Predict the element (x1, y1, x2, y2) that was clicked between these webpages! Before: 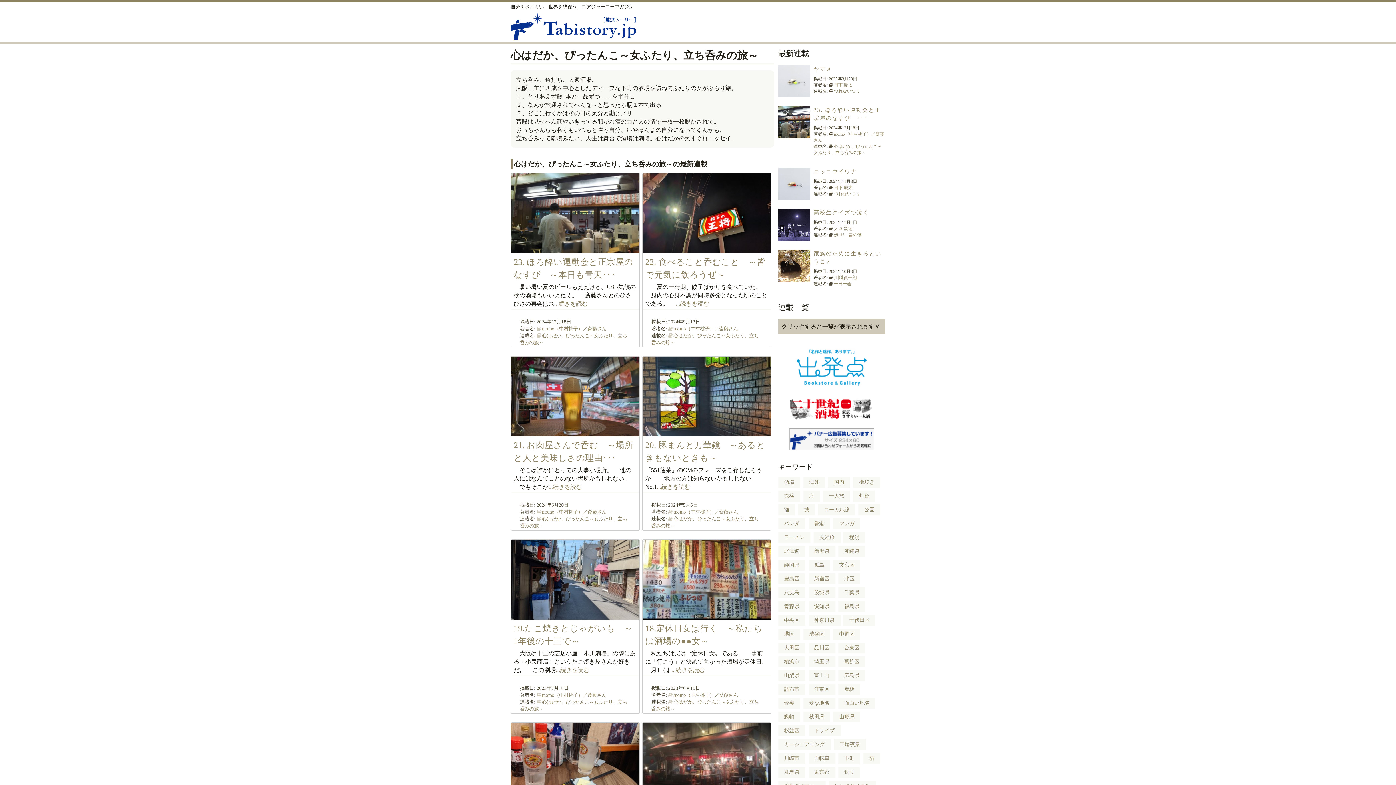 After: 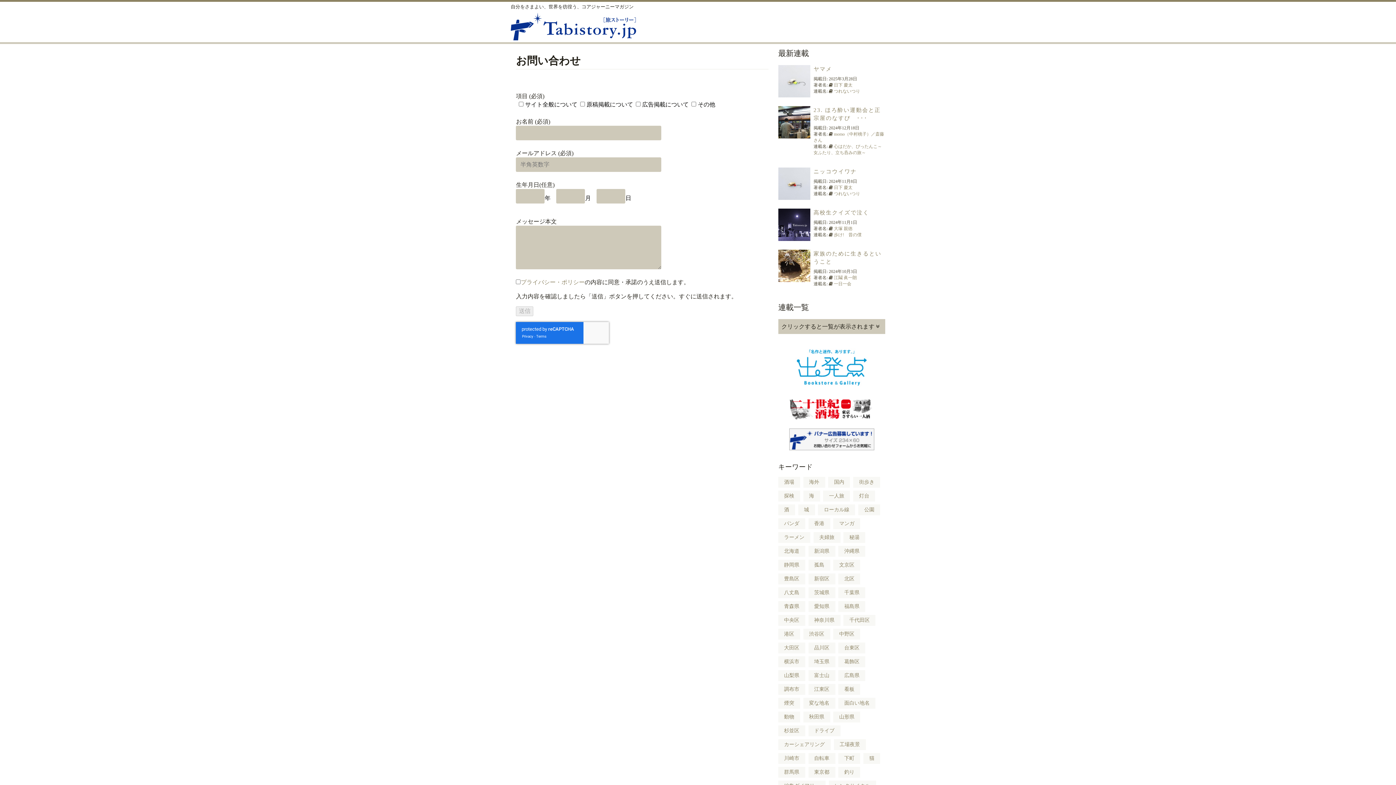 Action: bbox: (778, 428, 885, 450)